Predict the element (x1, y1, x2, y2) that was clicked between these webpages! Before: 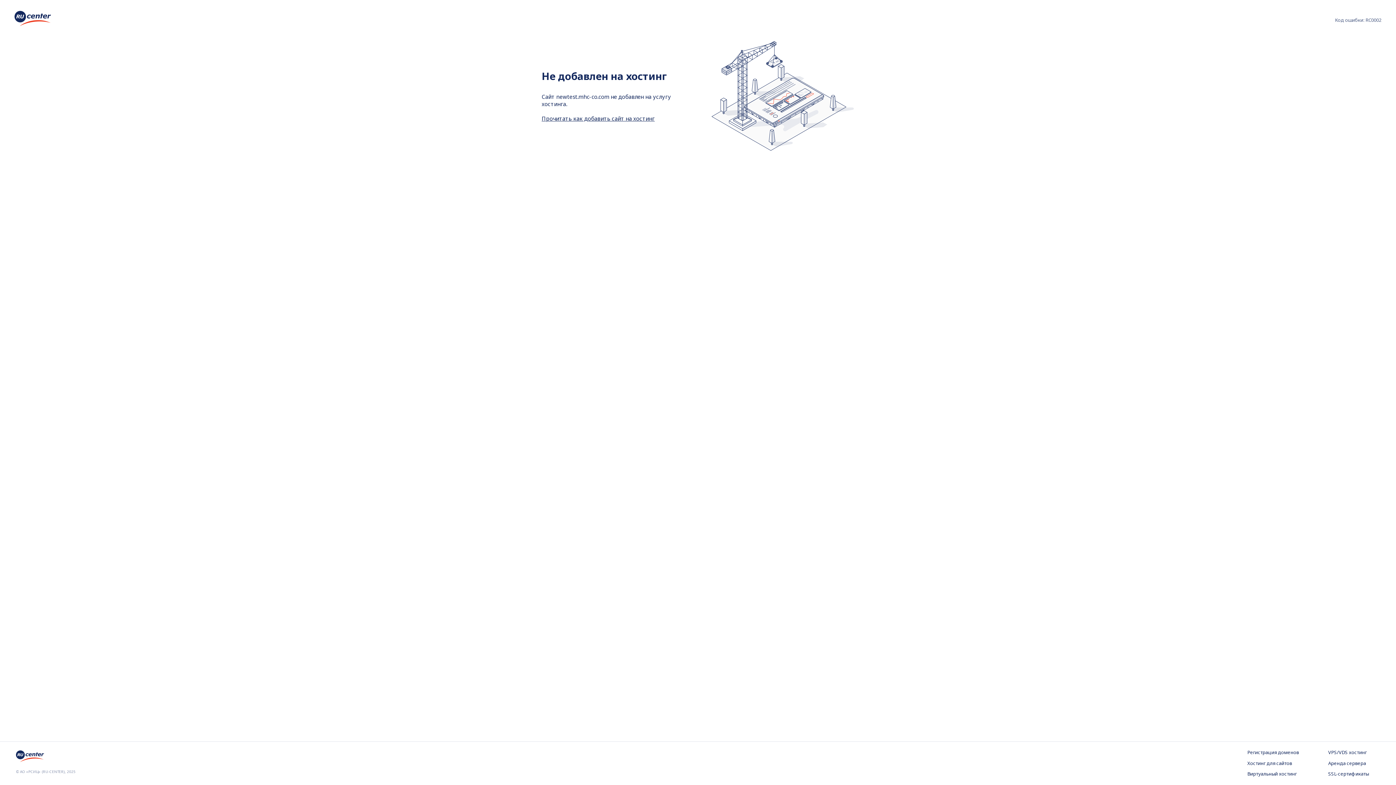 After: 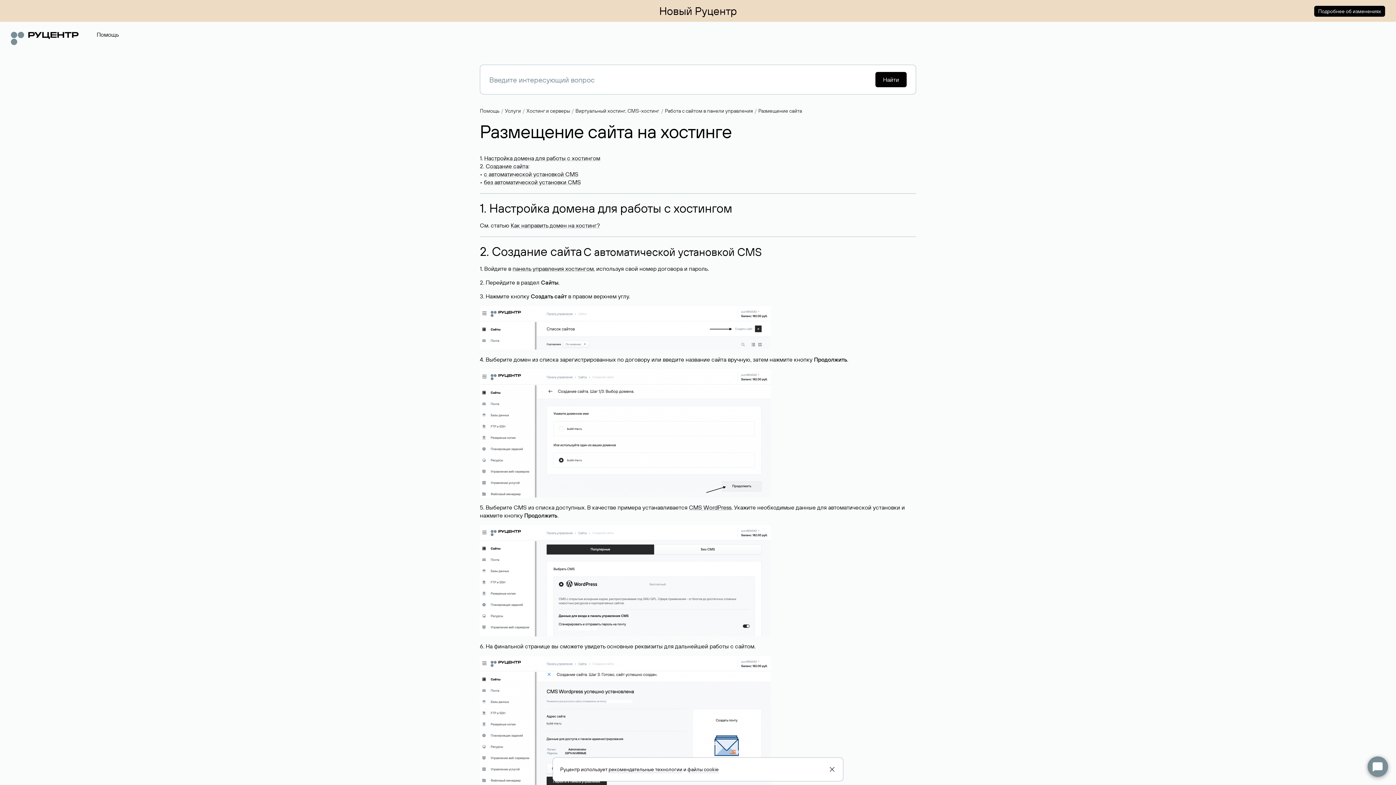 Action: label: Прочитать как добавить сайт на хостинг bbox: (541, 115, 654, 122)